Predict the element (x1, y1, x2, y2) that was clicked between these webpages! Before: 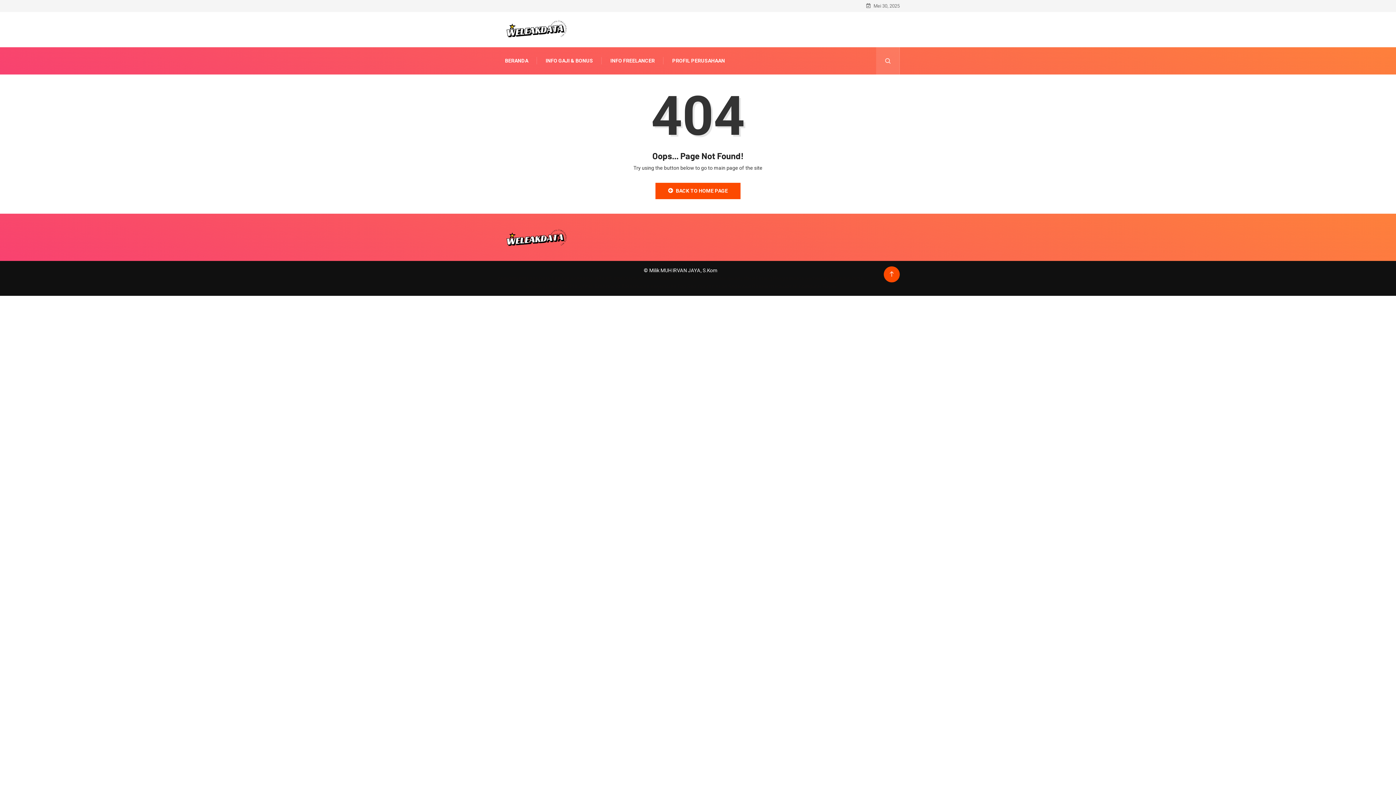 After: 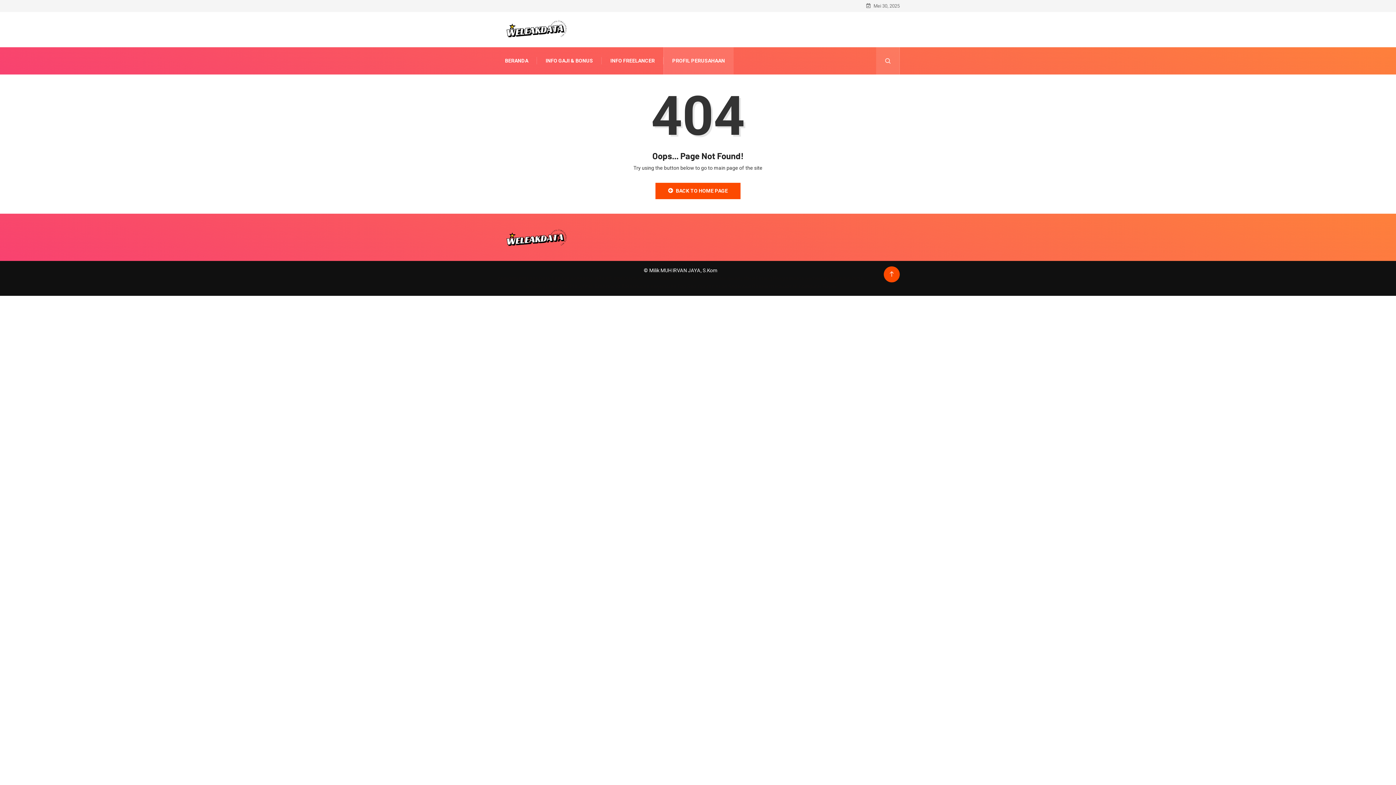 Action: bbox: (672, 47, 725, 74) label: PROFIL PERUSAHAAN